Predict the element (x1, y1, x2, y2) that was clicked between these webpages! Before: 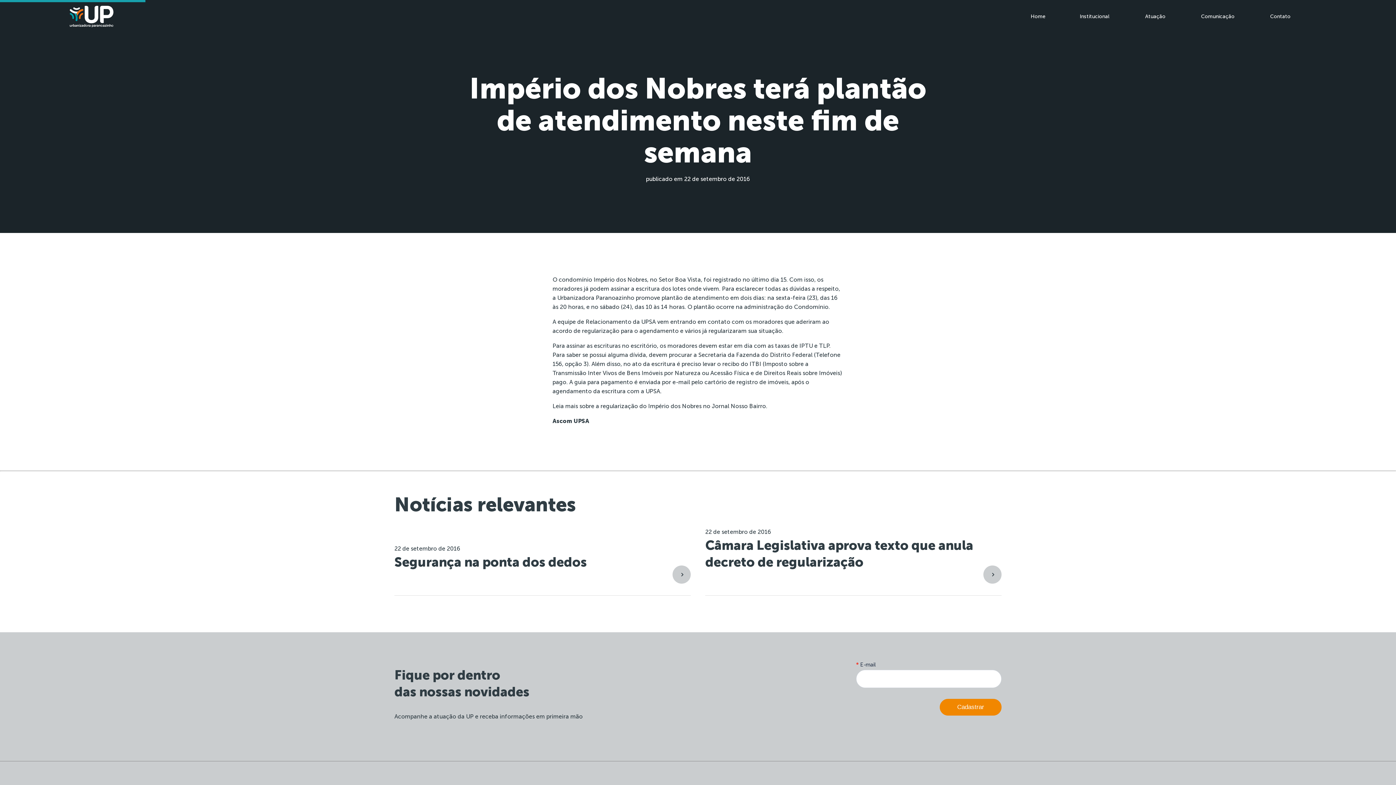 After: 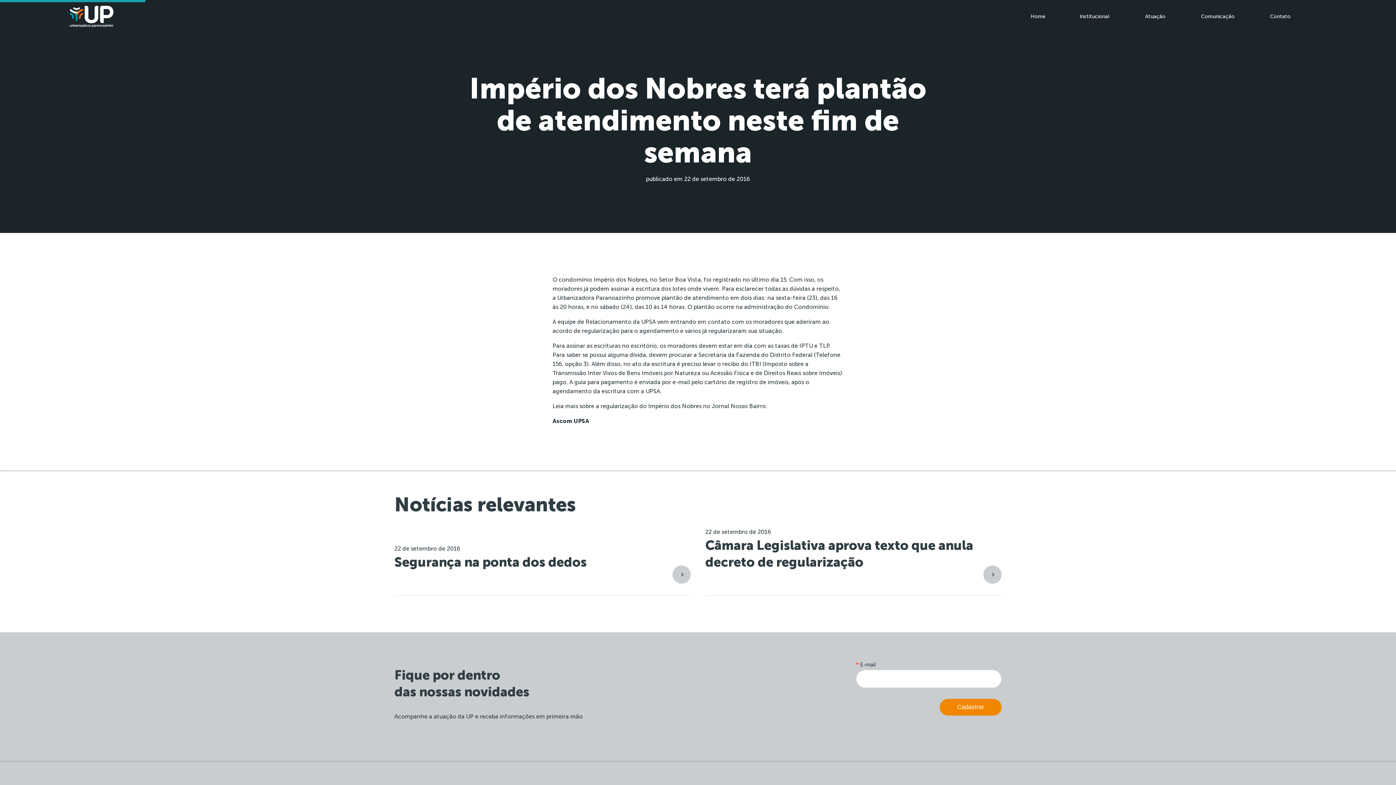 Action: label: Jornal Nosso Bairro. bbox: (712, 402, 767, 409)